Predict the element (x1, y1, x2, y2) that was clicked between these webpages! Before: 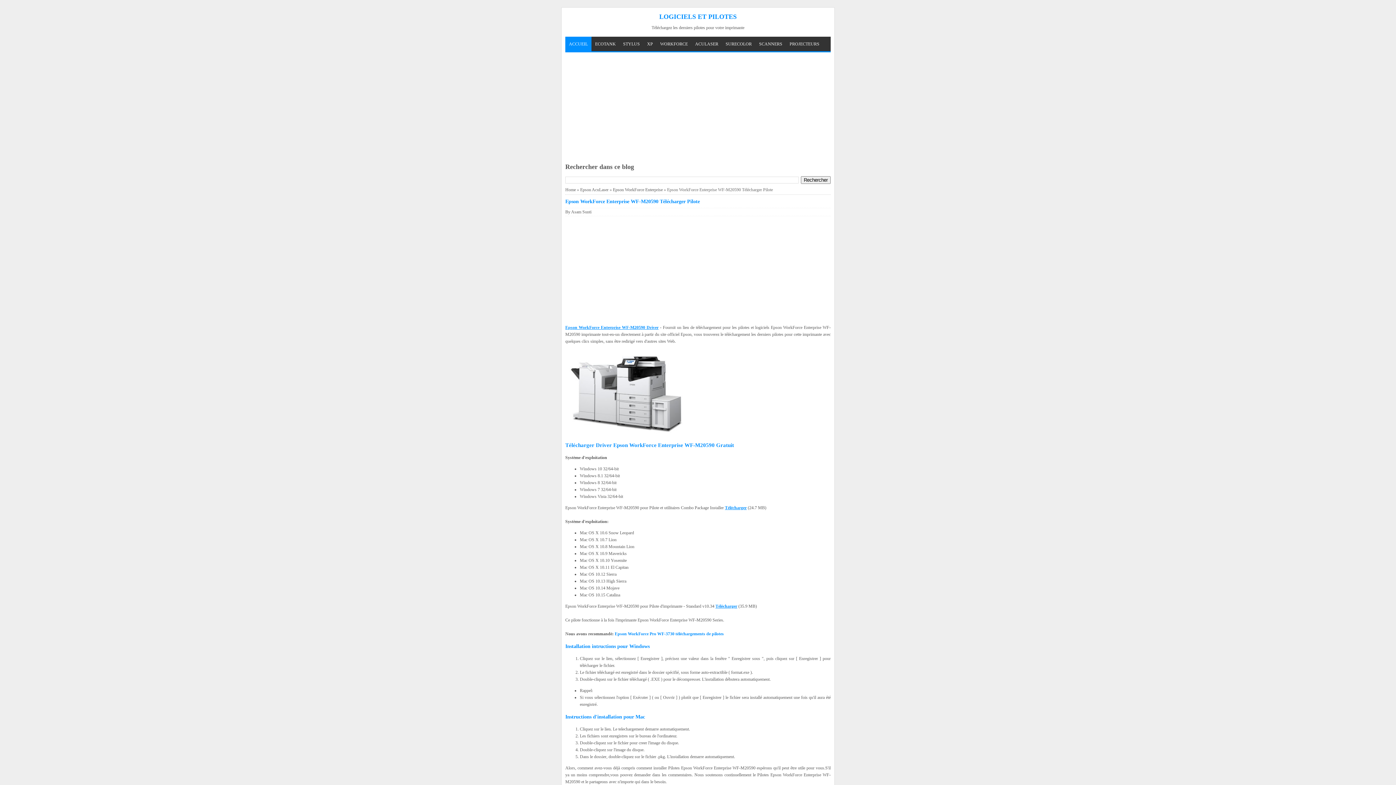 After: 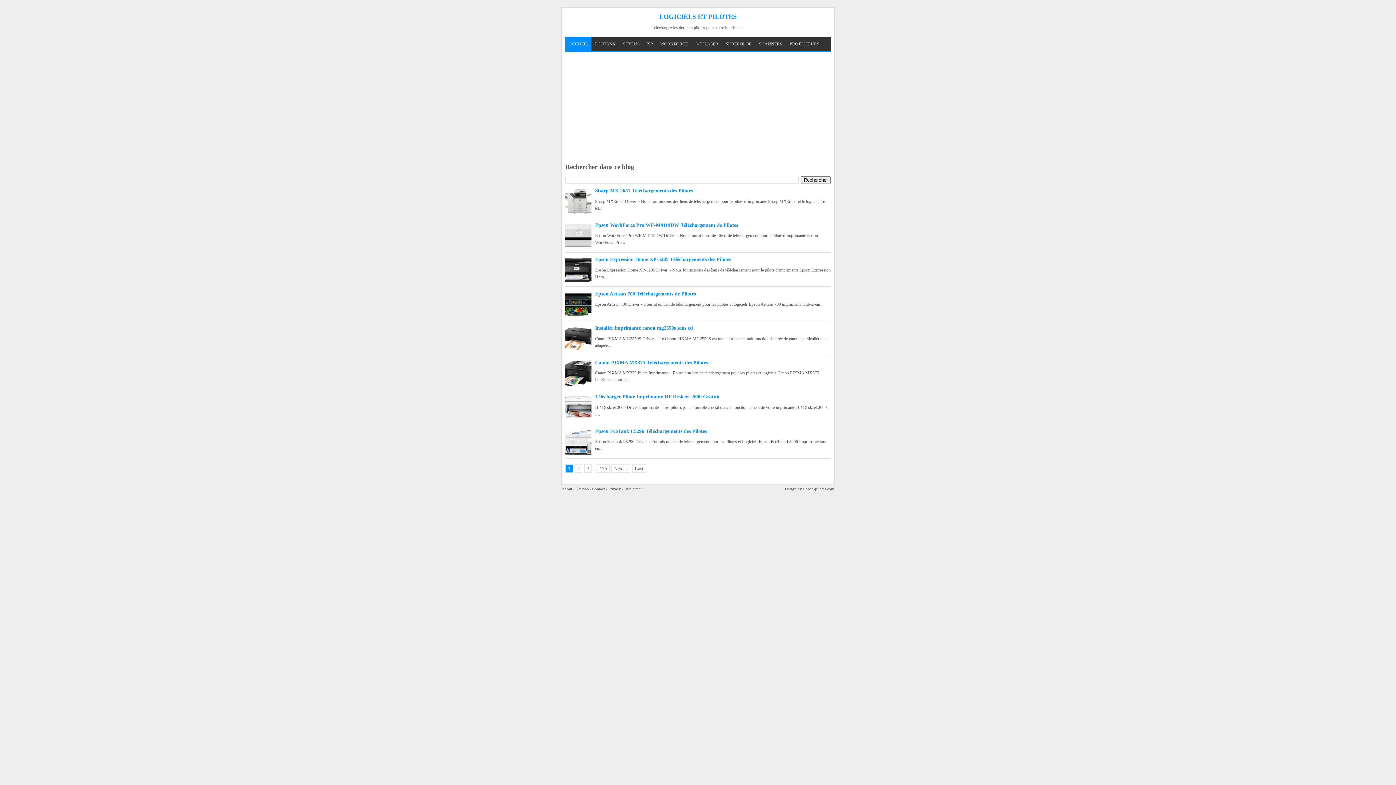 Action: label: ACCUEIL bbox: (565, 36, 591, 51)